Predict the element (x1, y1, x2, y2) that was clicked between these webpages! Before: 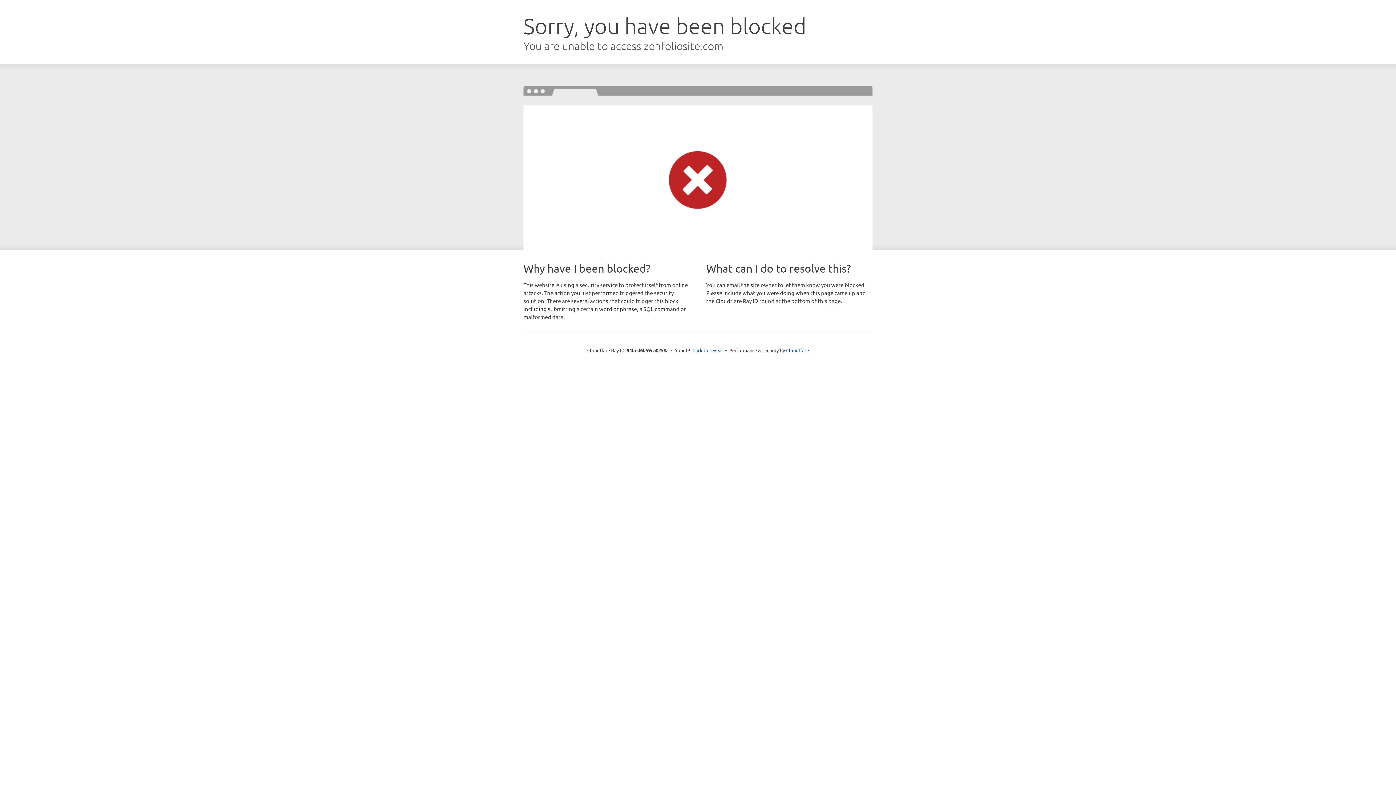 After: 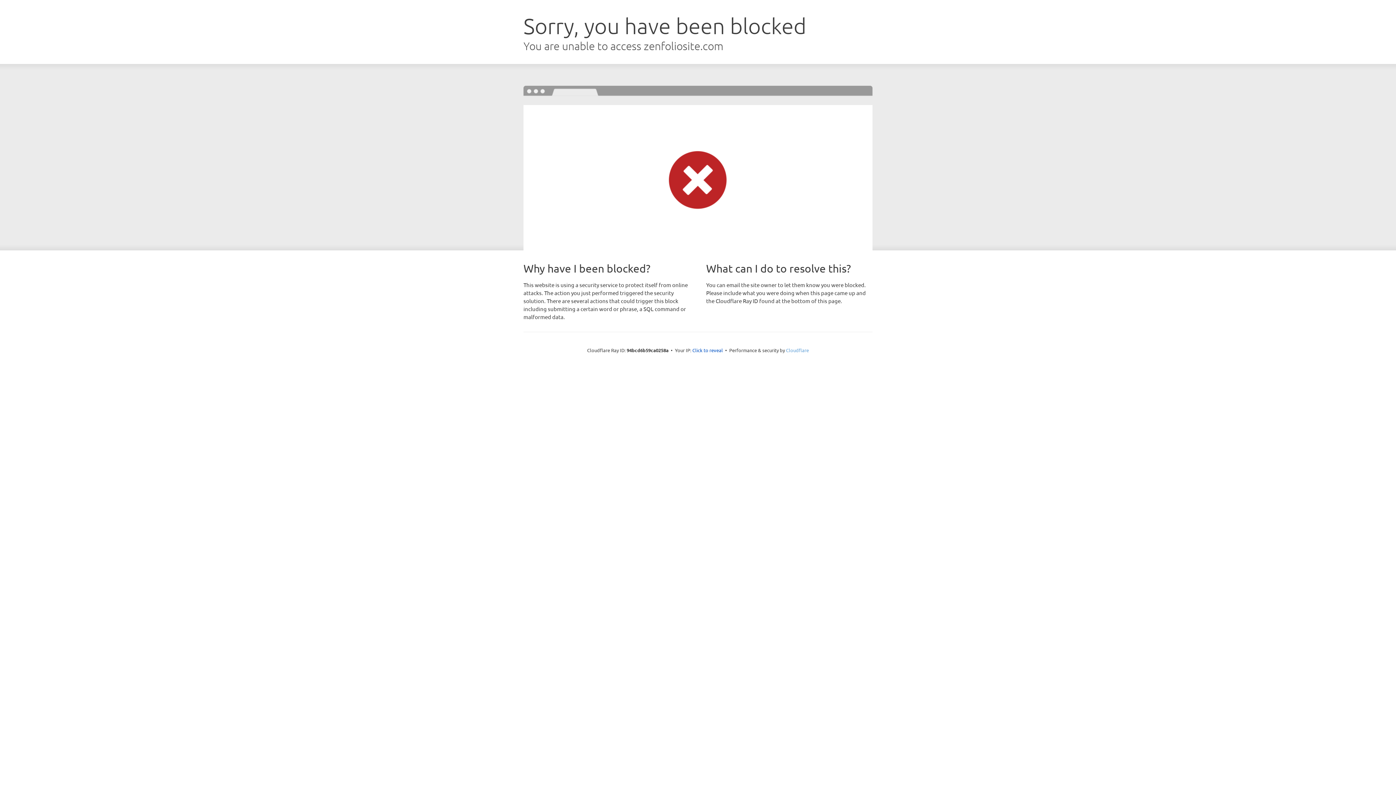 Action: bbox: (786, 347, 809, 353) label: Cloudflare